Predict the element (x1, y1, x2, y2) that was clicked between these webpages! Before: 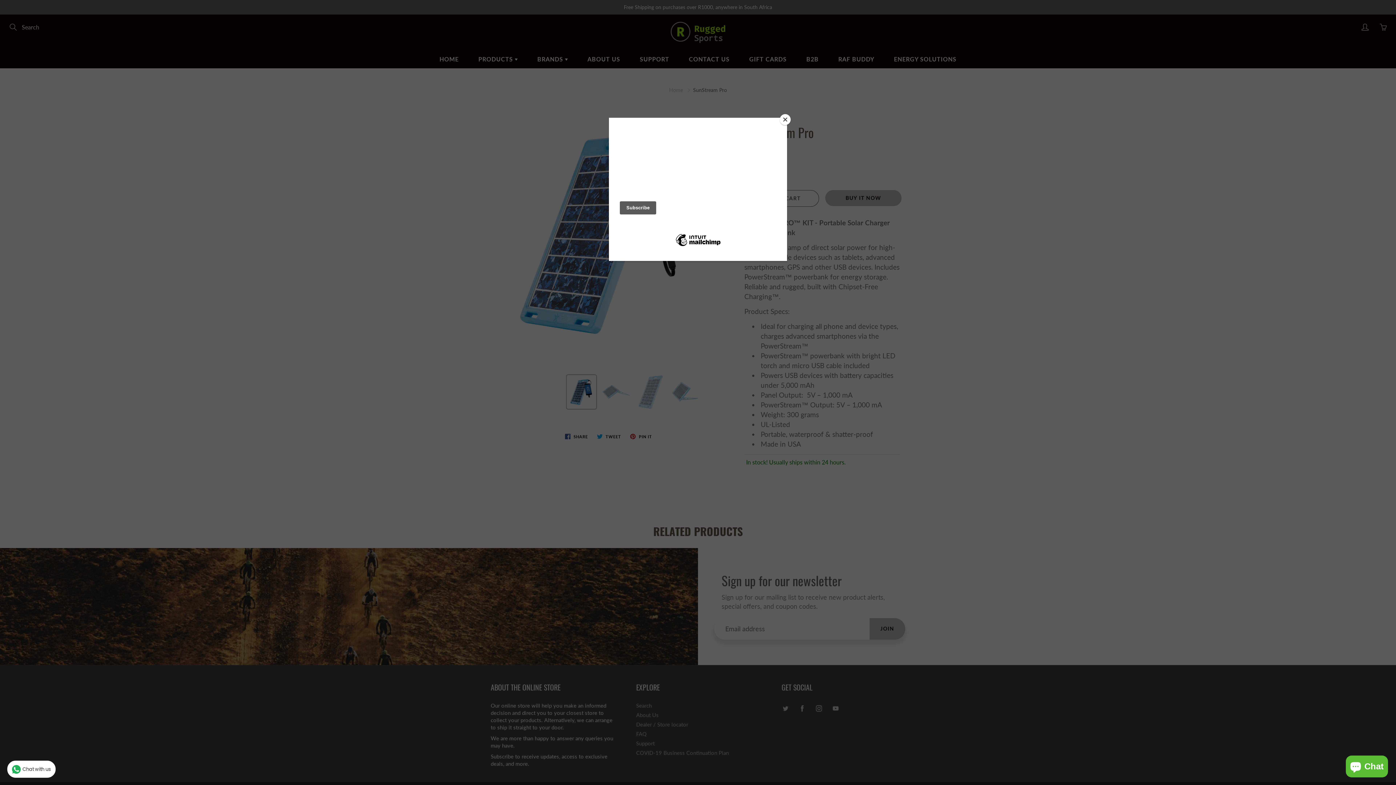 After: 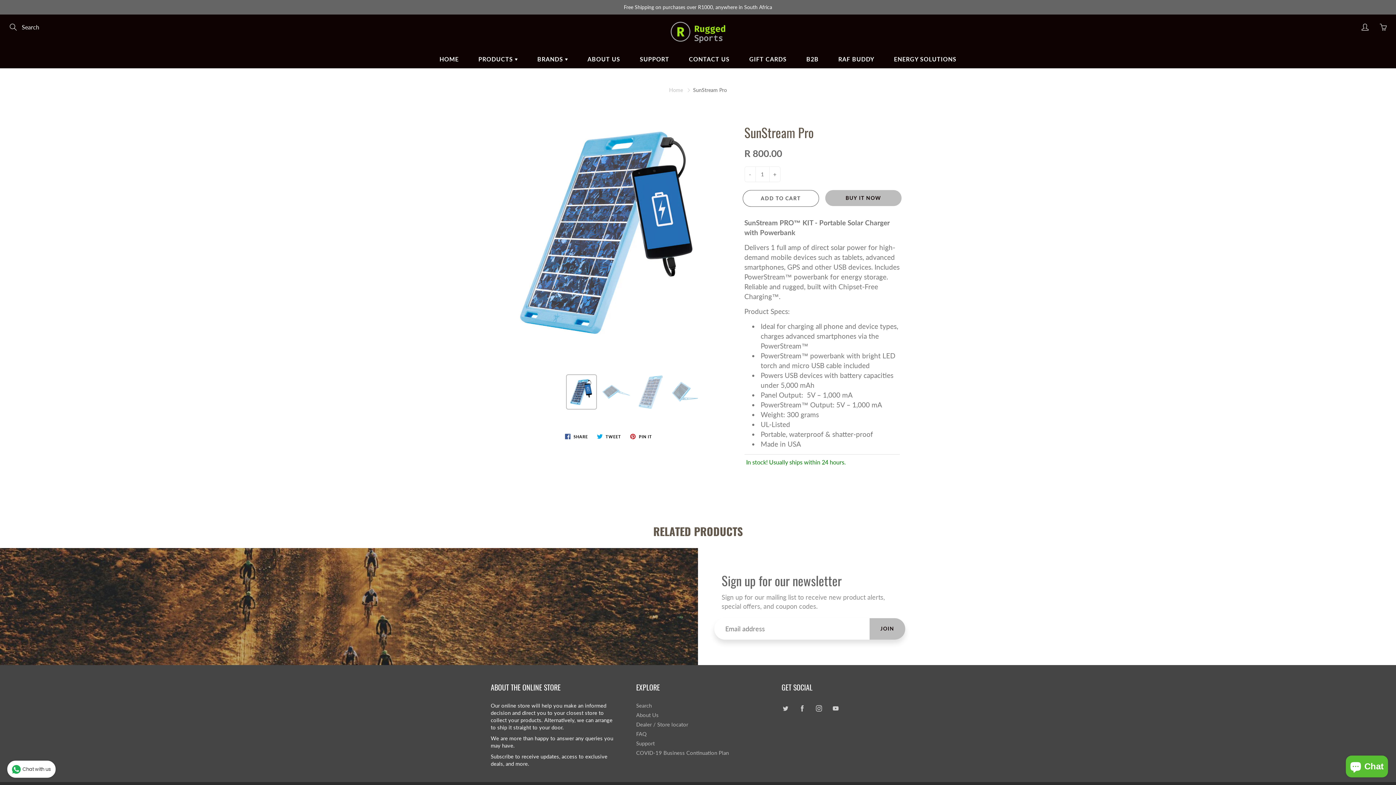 Action: label: Close bbox: (780, 114, 790, 125)